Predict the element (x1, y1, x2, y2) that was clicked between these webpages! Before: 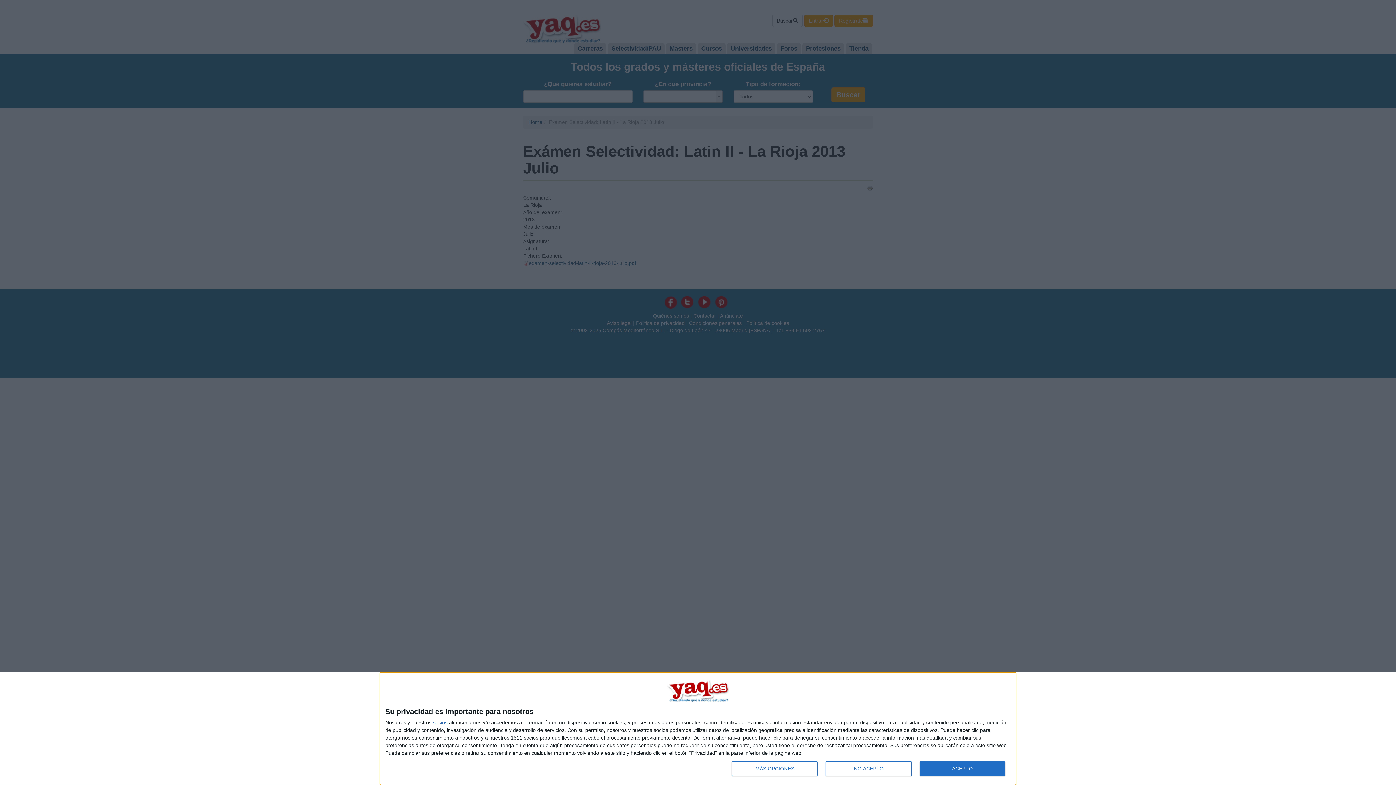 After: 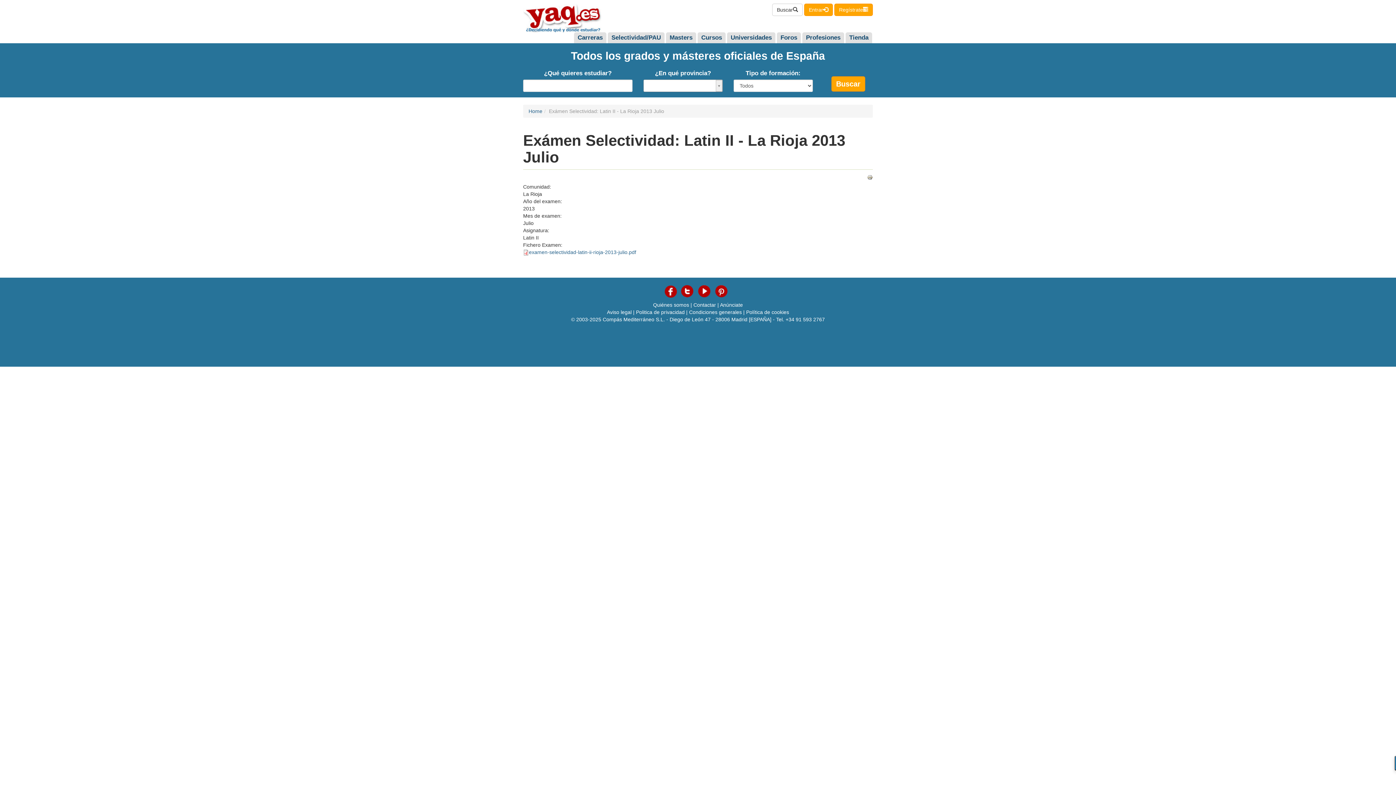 Action: bbox: (825, 761, 911, 776) label: NO ACEPTO